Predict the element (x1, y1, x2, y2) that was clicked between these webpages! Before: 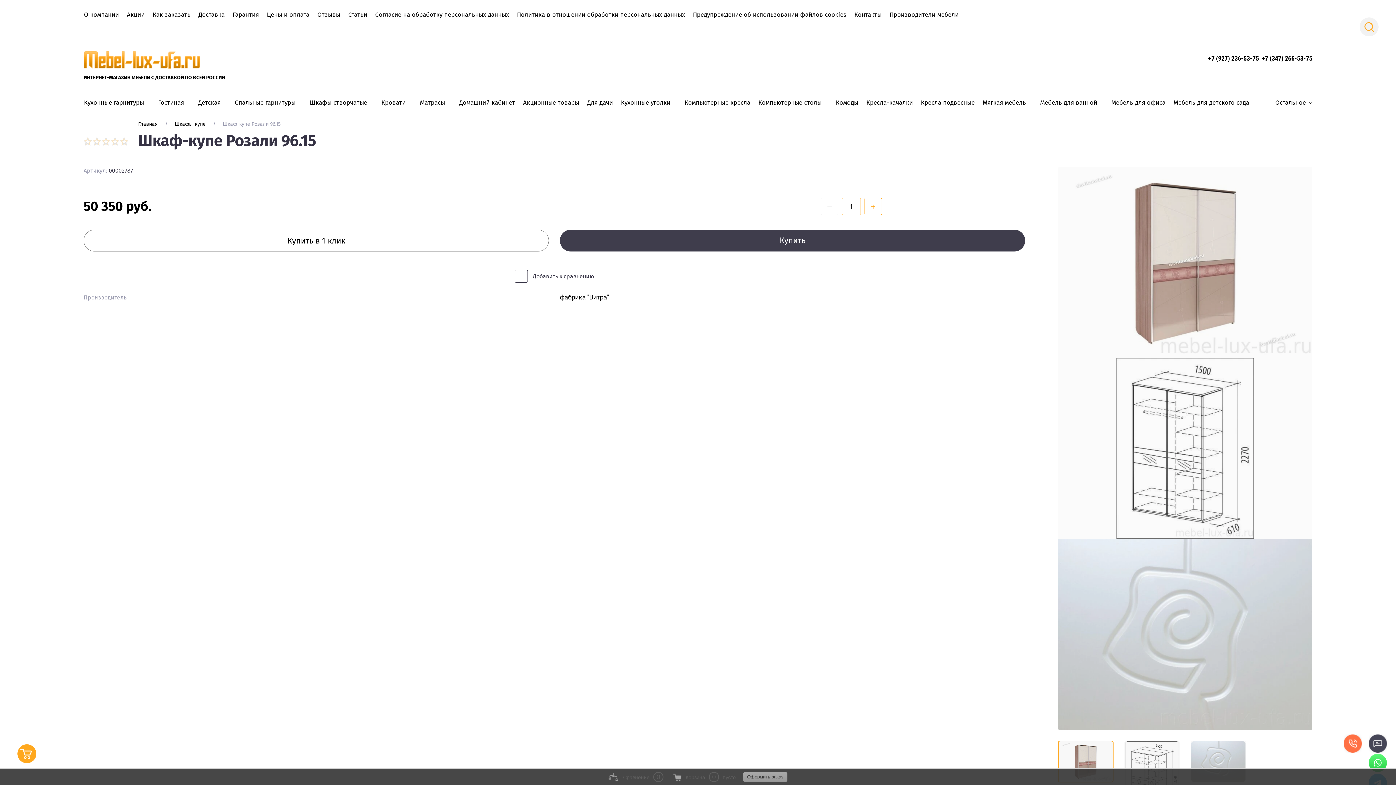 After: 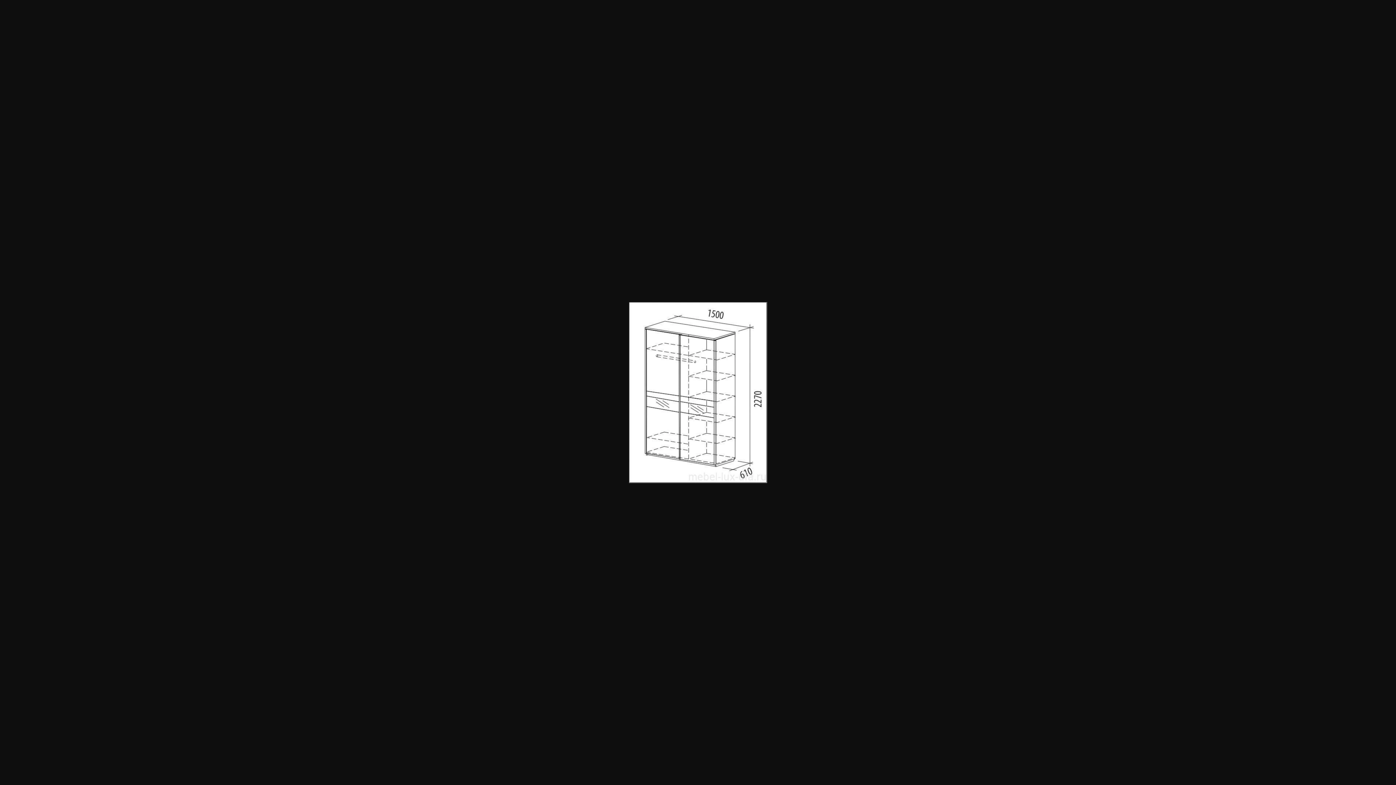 Action: bbox: (1058, 358, 1312, 539)